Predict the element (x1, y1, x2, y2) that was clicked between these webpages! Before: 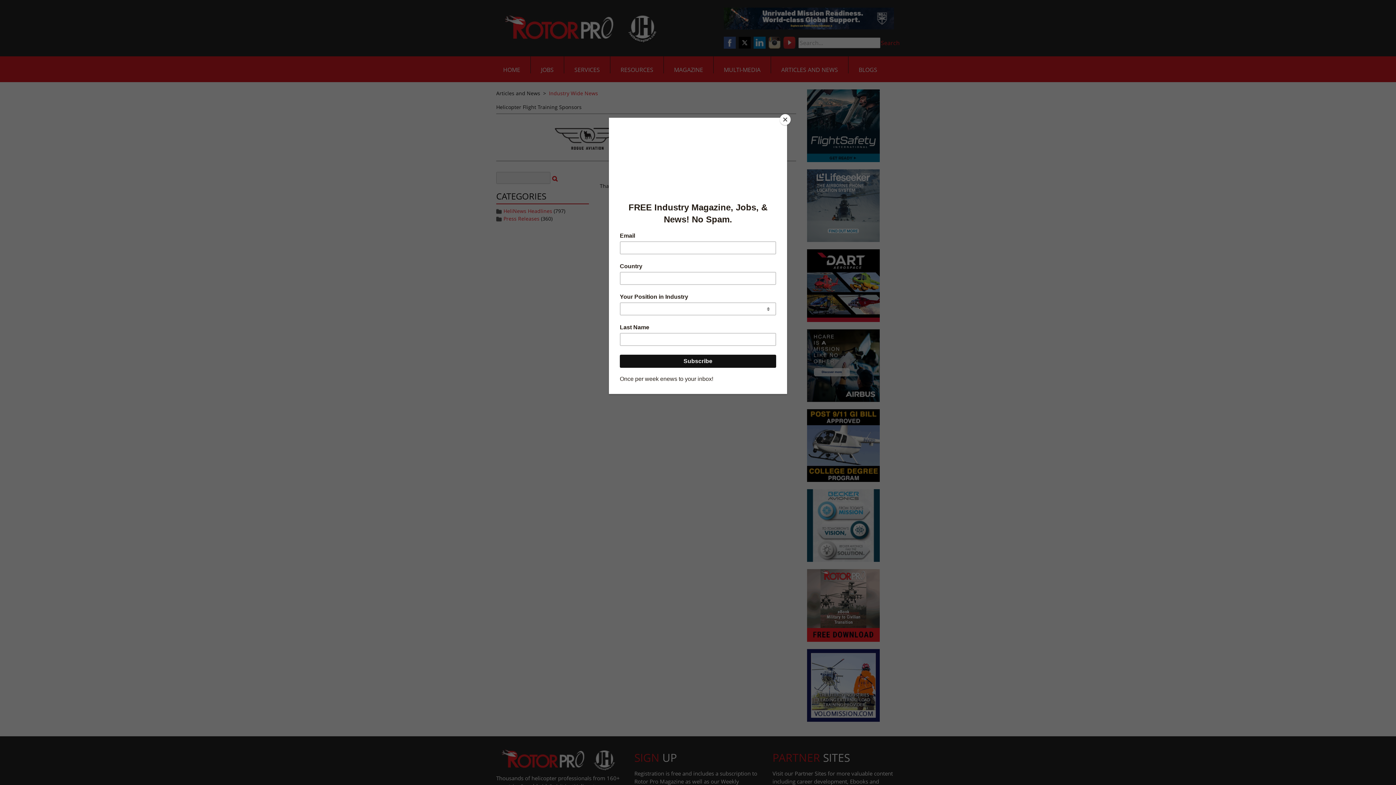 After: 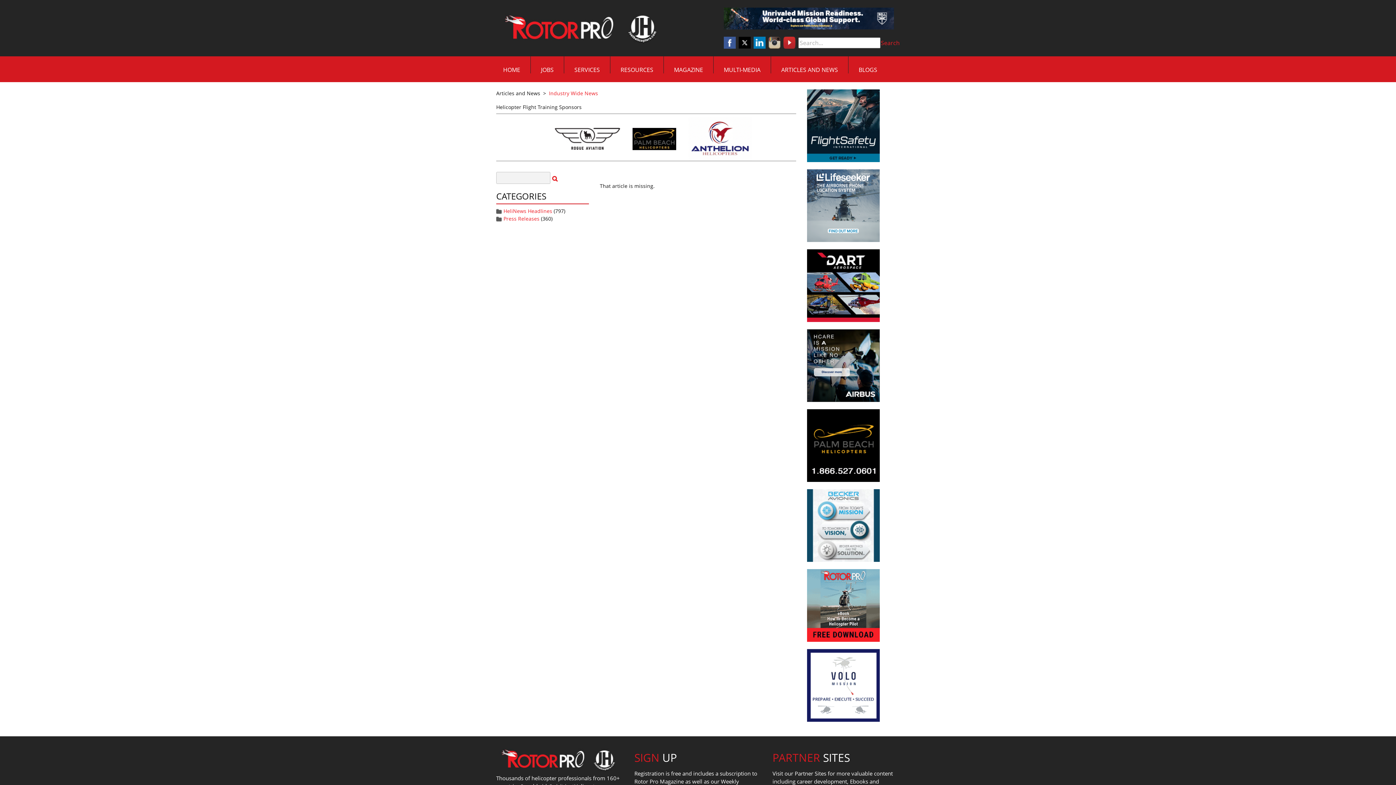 Action: label: Close bbox: (780, 114, 790, 125)